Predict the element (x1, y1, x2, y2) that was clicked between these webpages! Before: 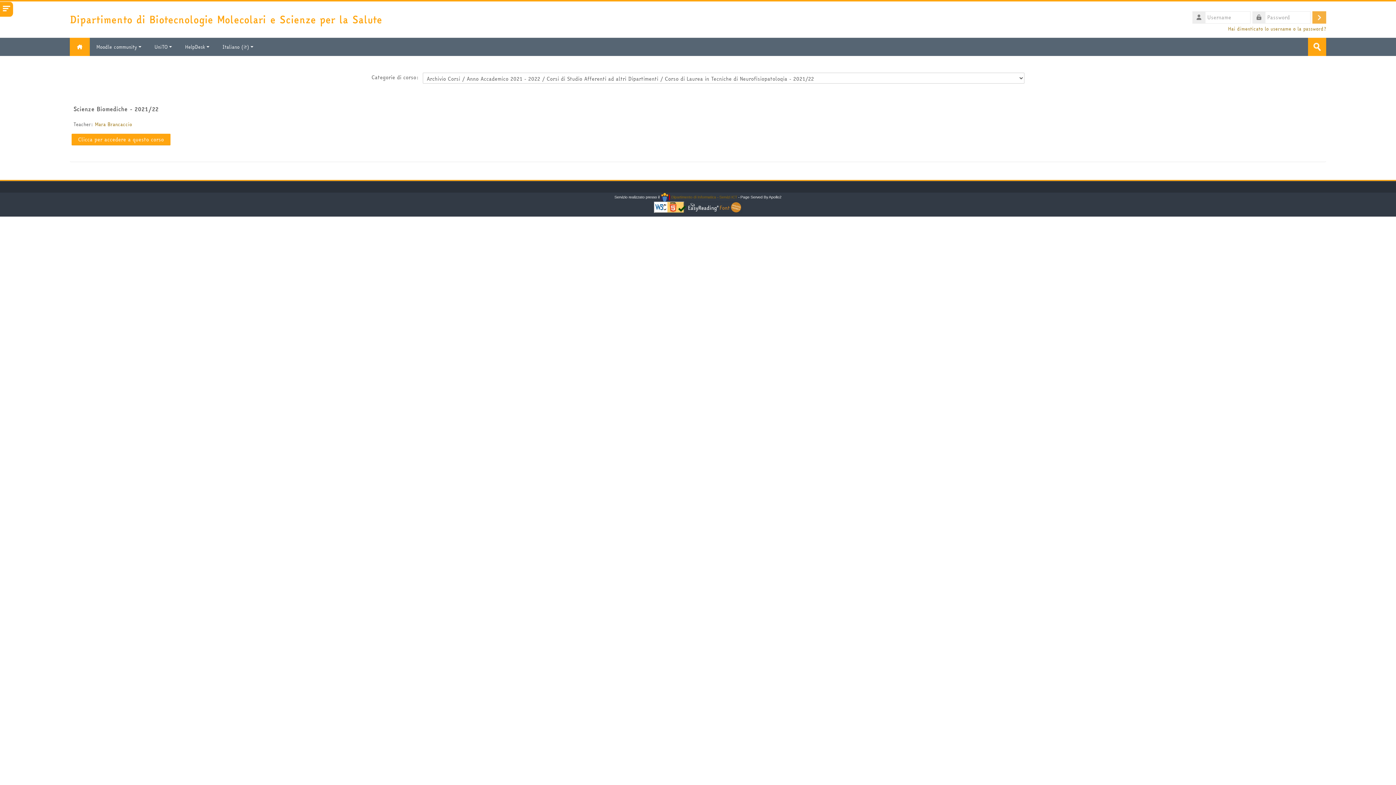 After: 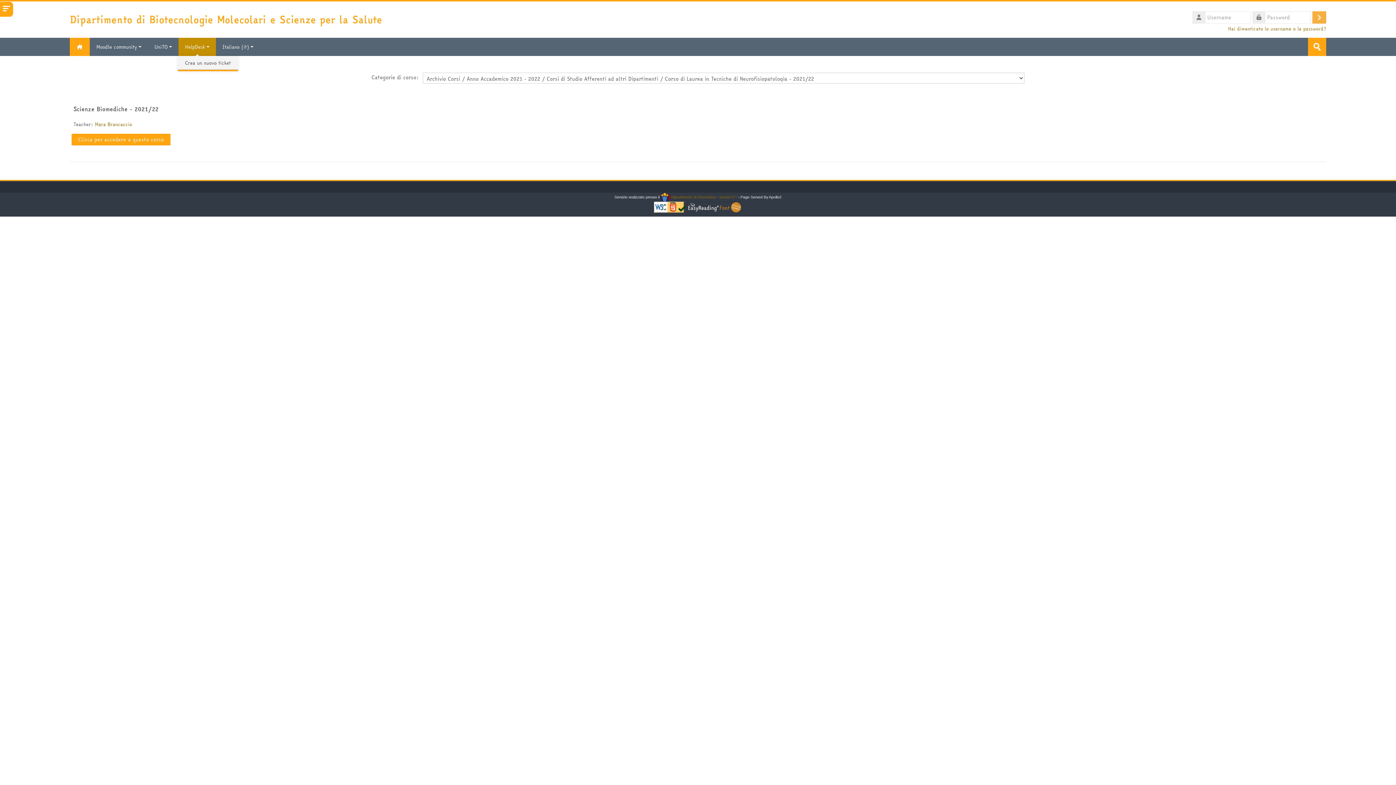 Action: label: HelpDesk bbox: (178, 37, 216, 56)